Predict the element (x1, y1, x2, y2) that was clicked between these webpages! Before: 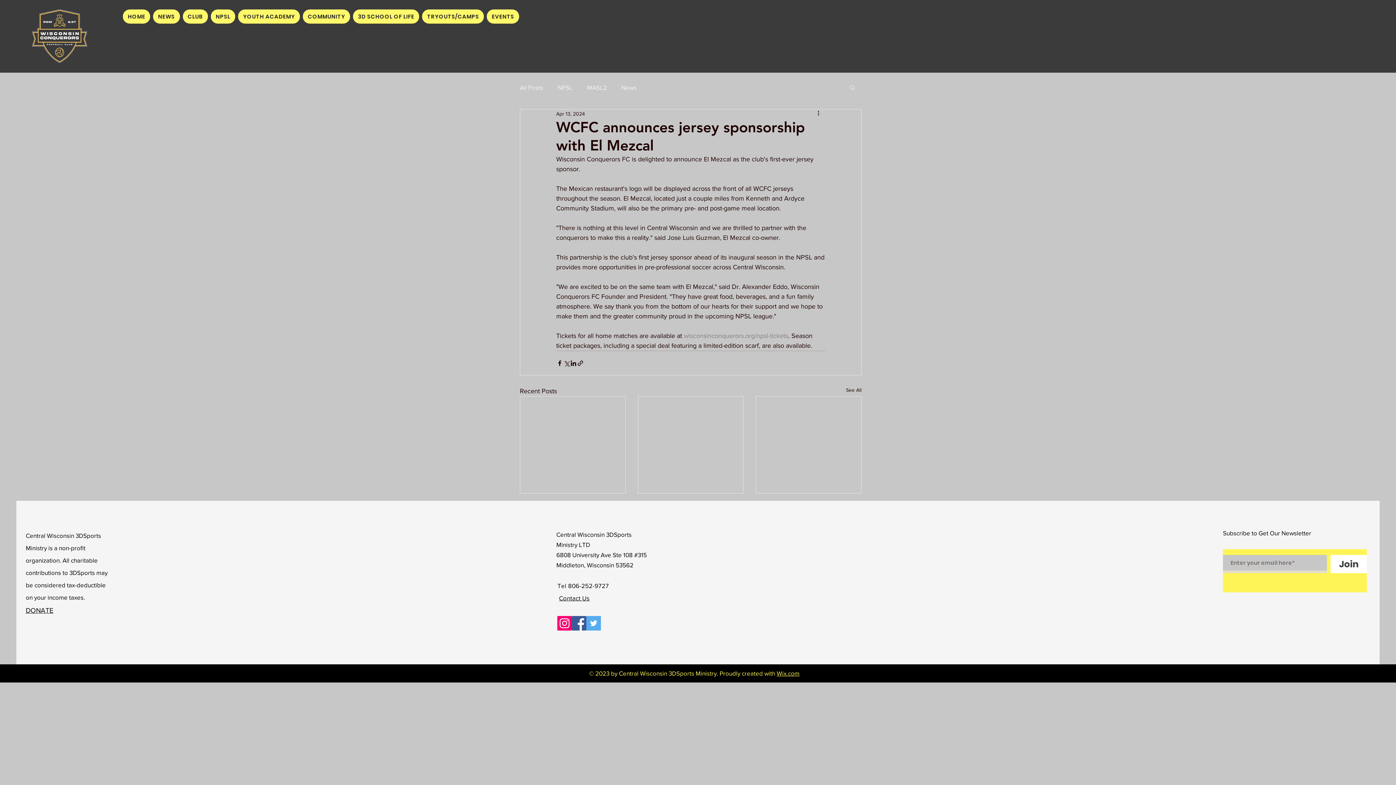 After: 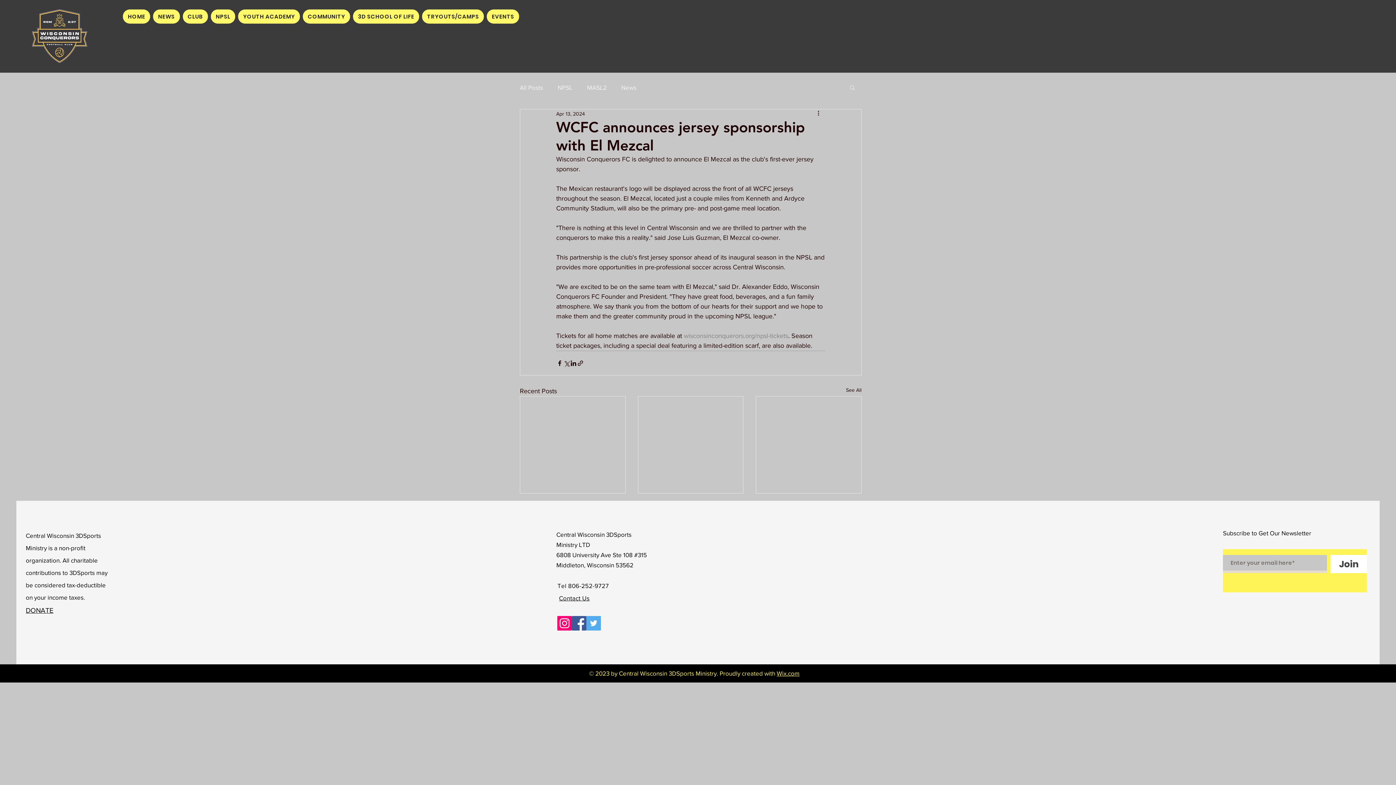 Action: label: Wix.com bbox: (776, 670, 799, 677)